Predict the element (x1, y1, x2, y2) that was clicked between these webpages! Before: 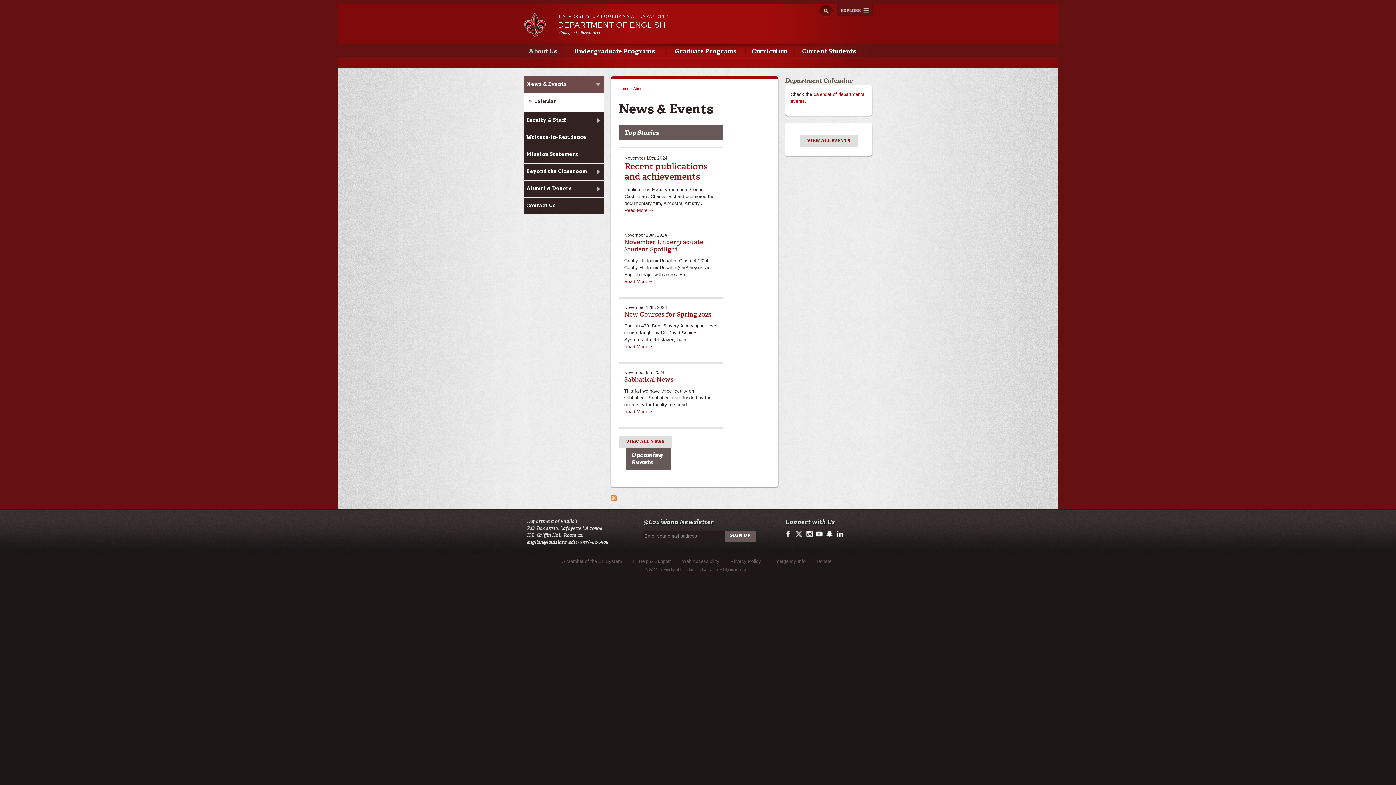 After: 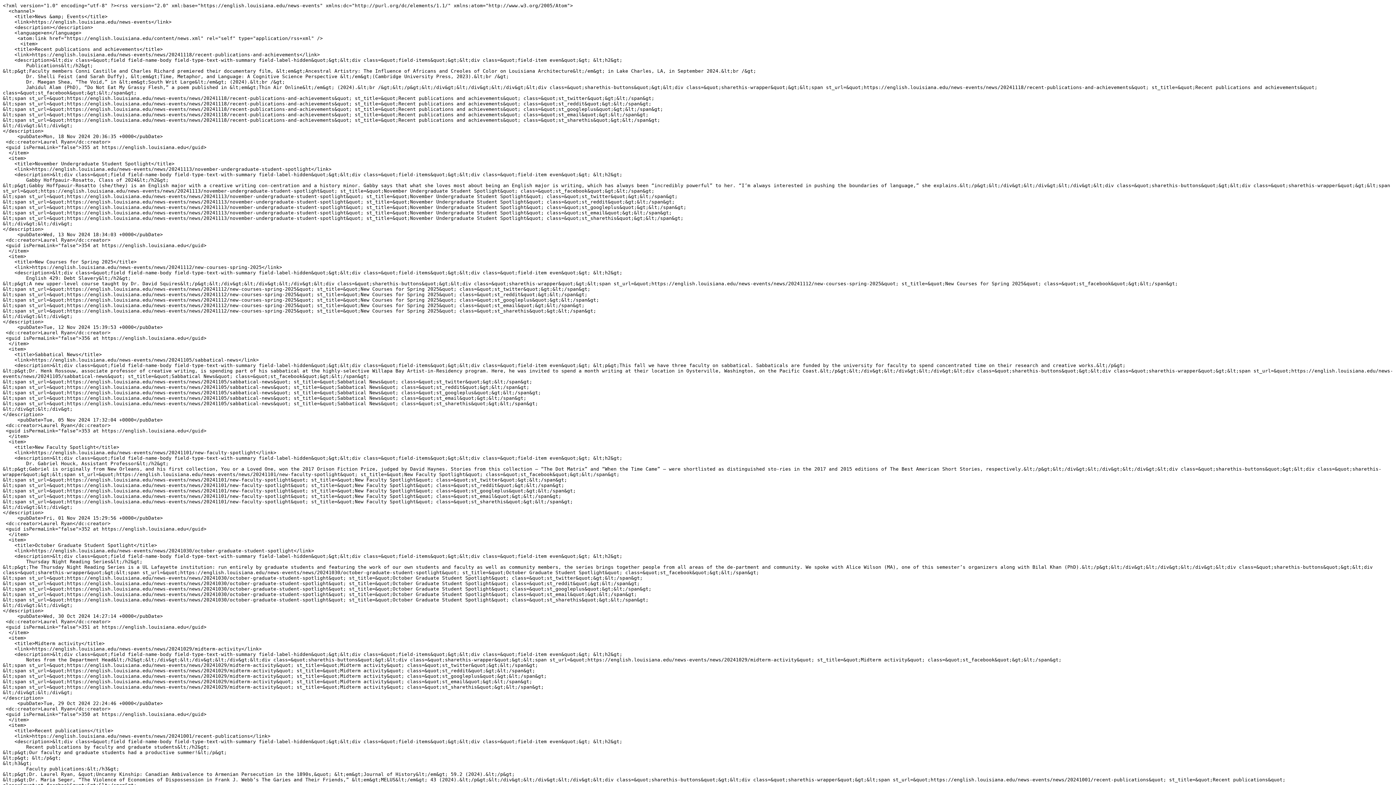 Action: bbox: (610, 495, 616, 500)